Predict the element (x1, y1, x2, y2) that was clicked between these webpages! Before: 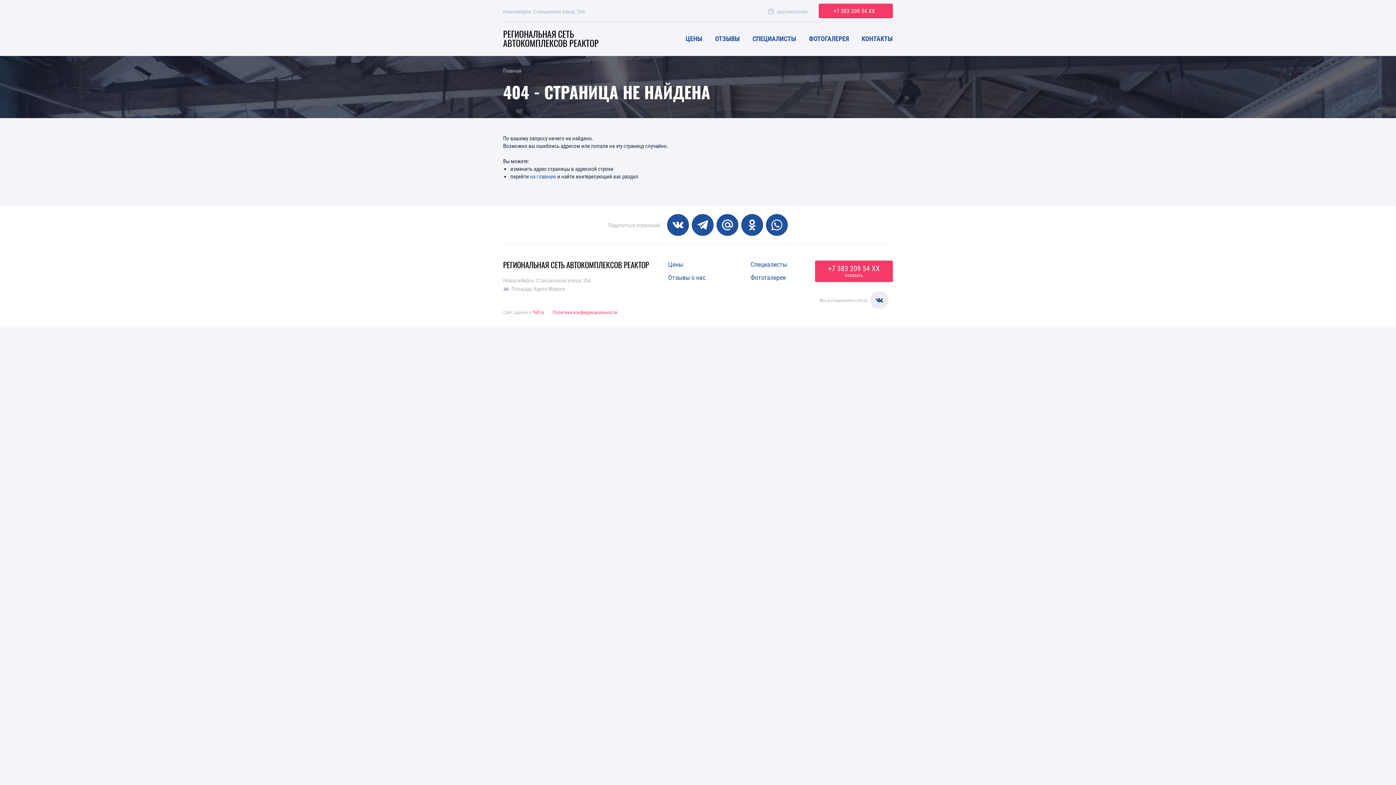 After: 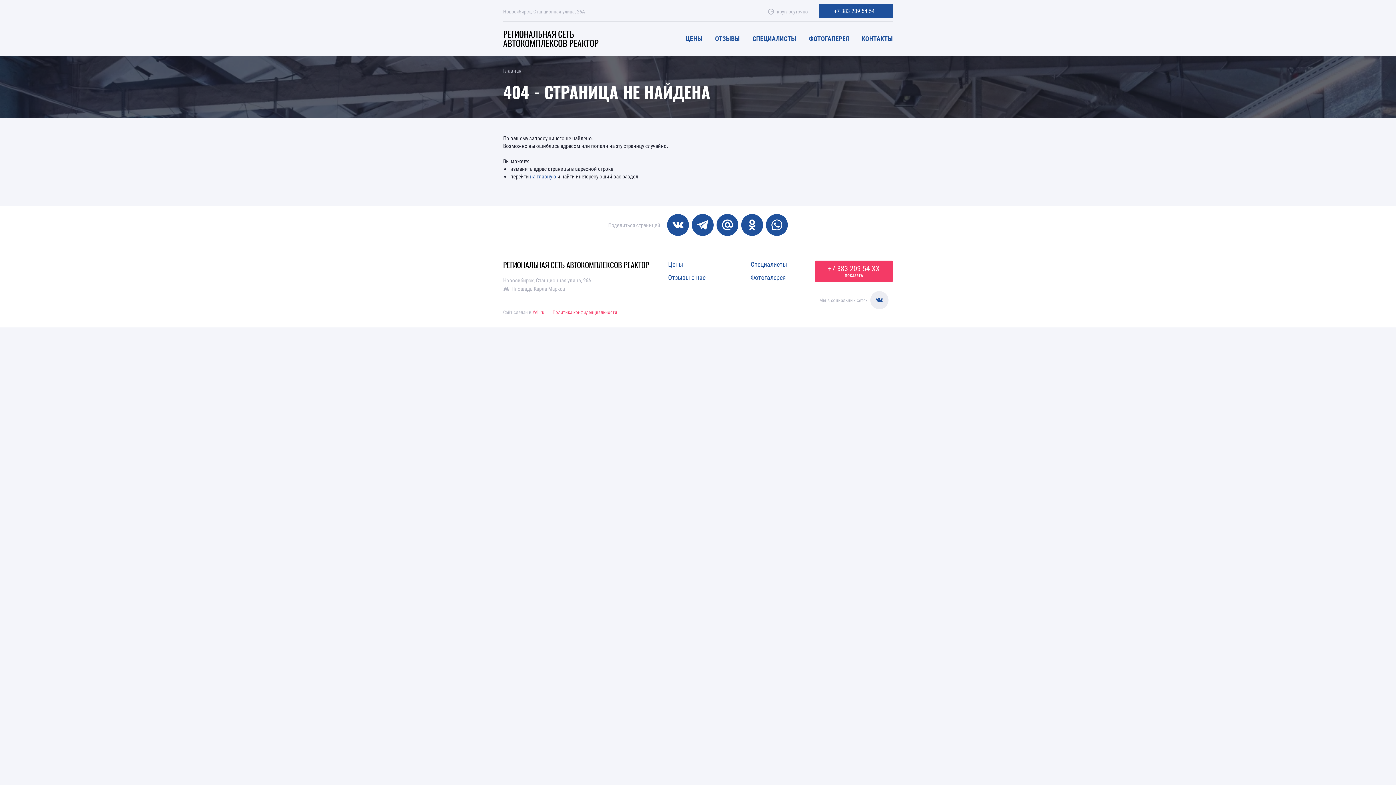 Action: bbox: (833, 3, 875, 18) label: +7 383 209 54 XX